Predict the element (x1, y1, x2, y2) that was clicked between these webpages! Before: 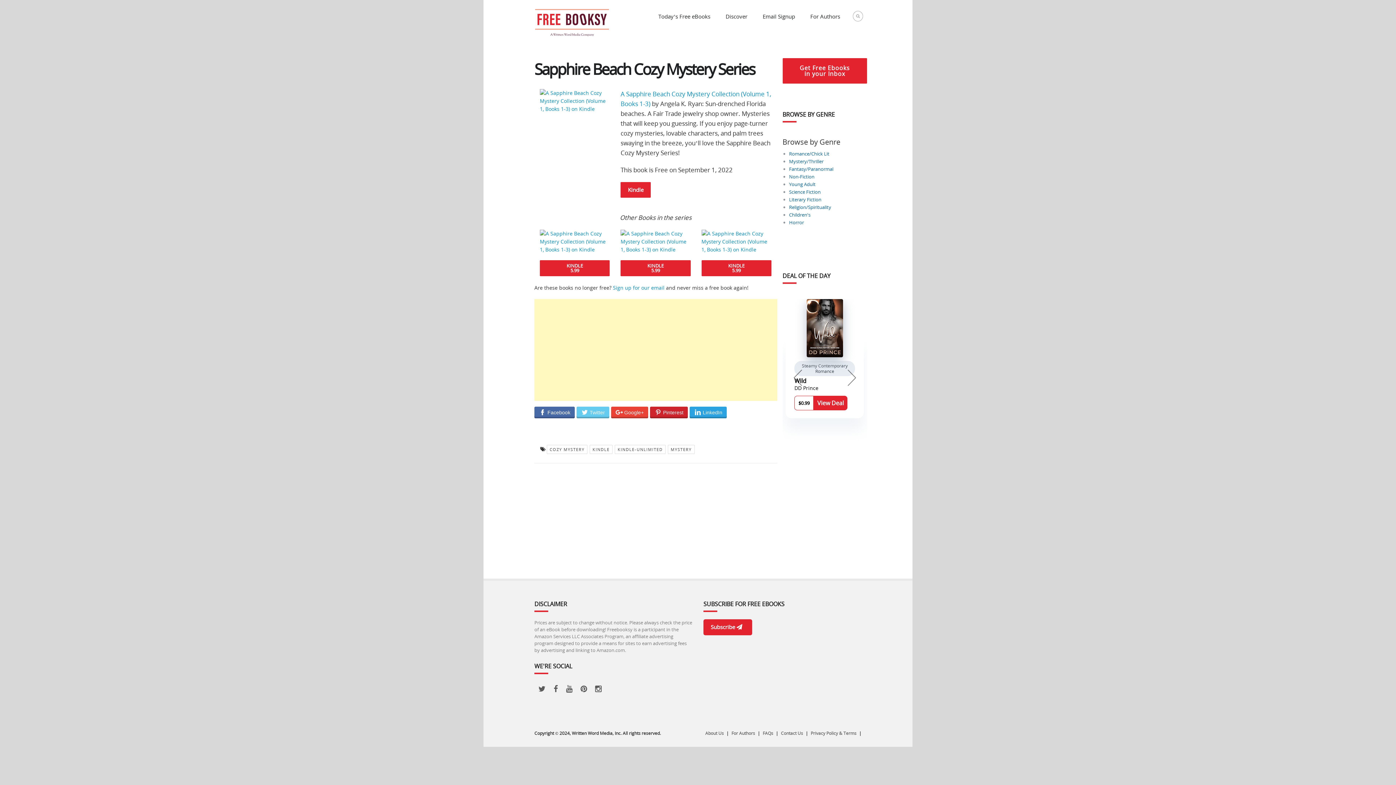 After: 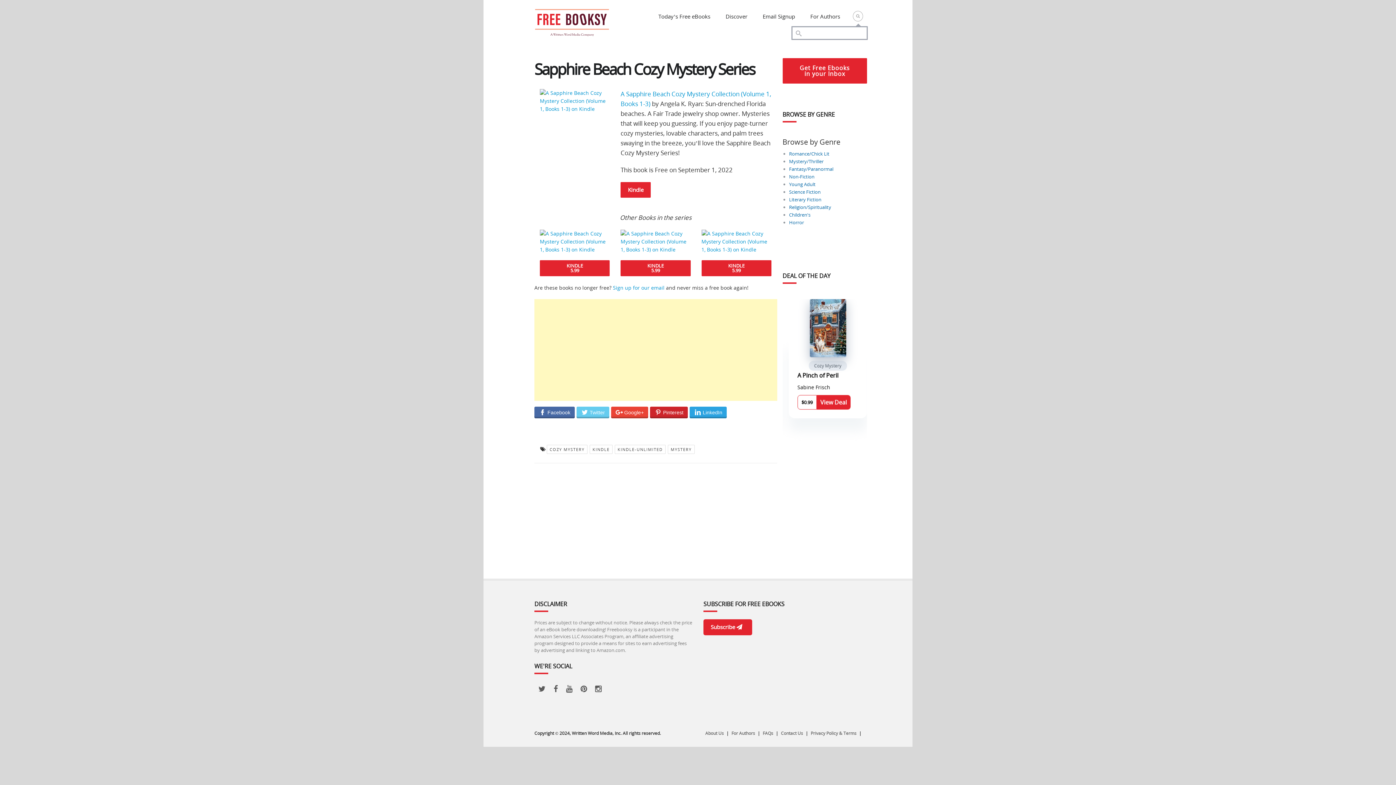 Action: bbox: (853, 11, 858, 17)